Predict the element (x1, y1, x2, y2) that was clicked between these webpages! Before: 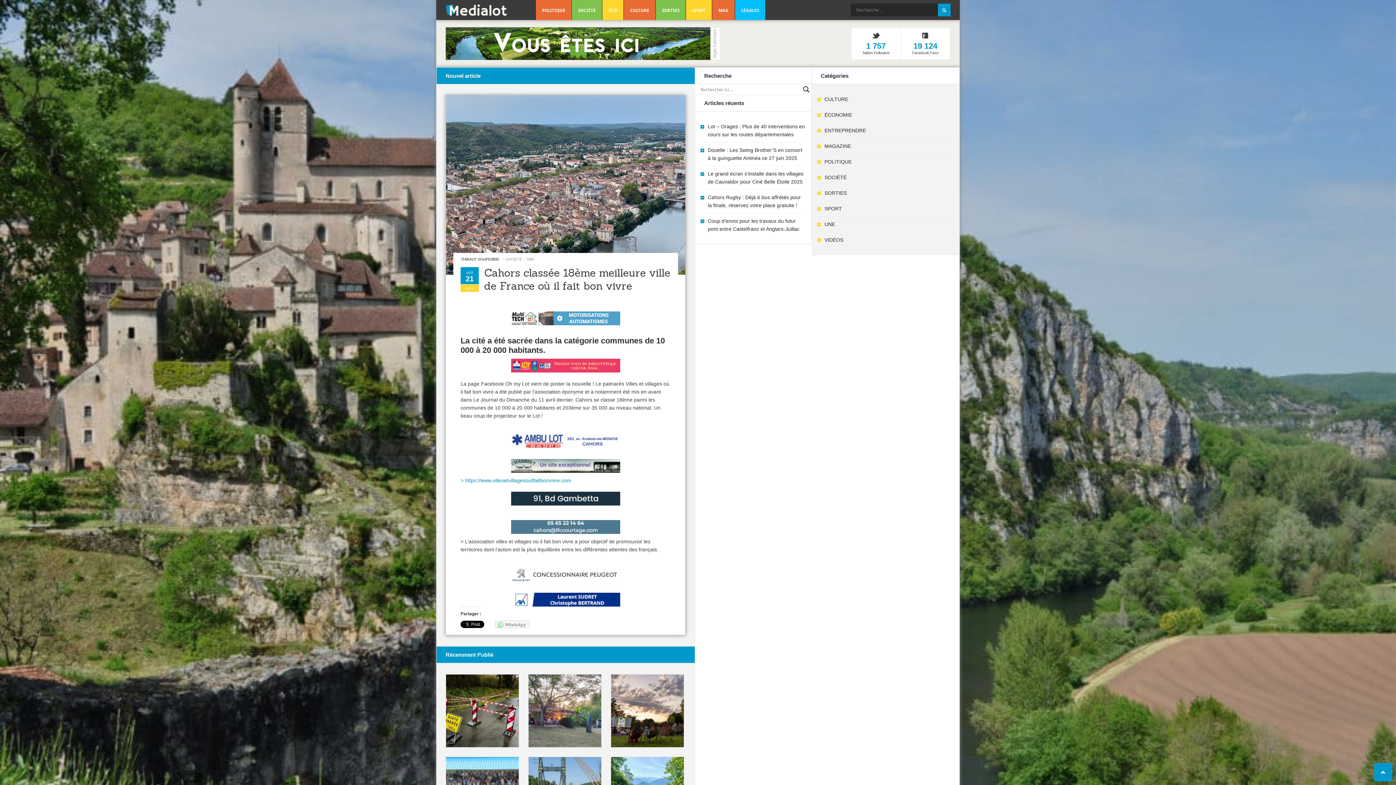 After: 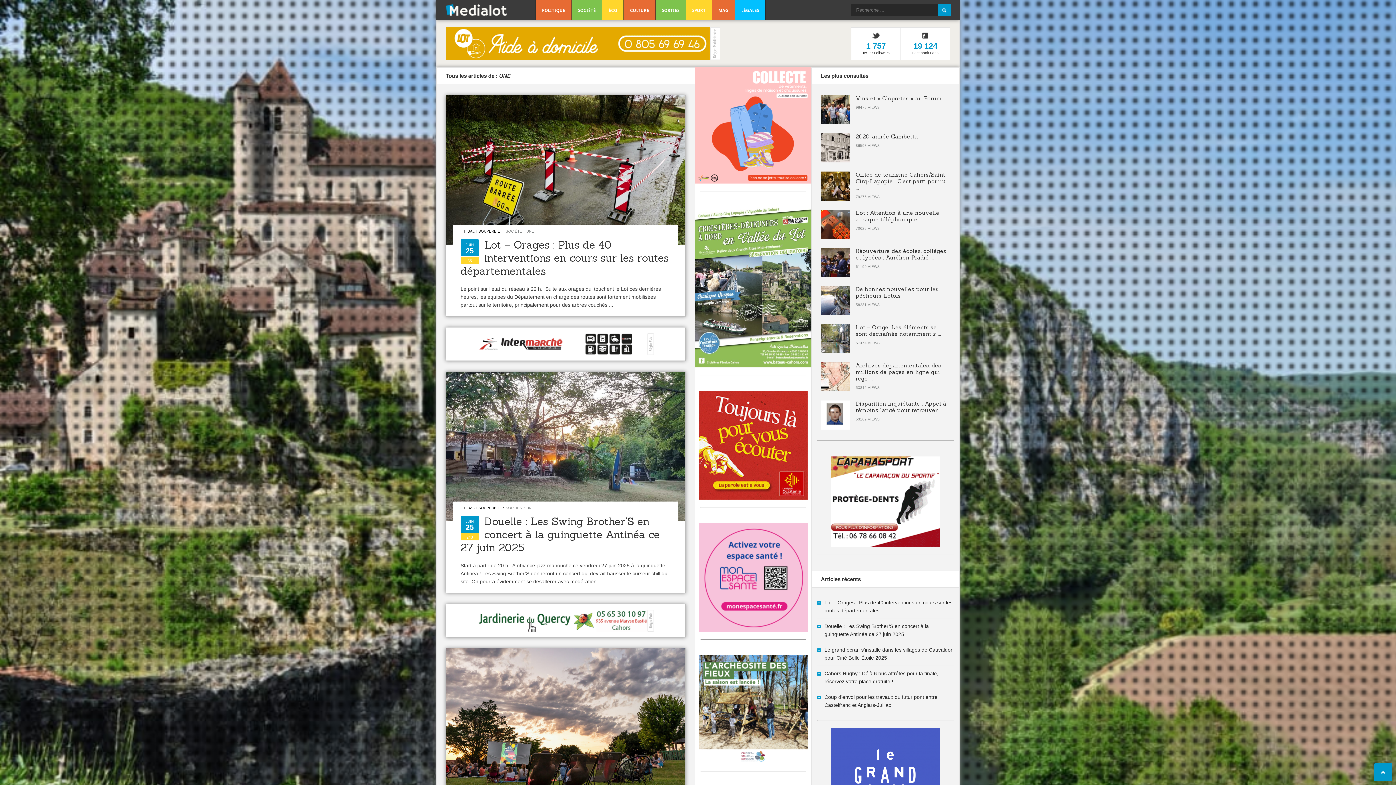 Action: bbox: (526, 257, 534, 261) label: UNE